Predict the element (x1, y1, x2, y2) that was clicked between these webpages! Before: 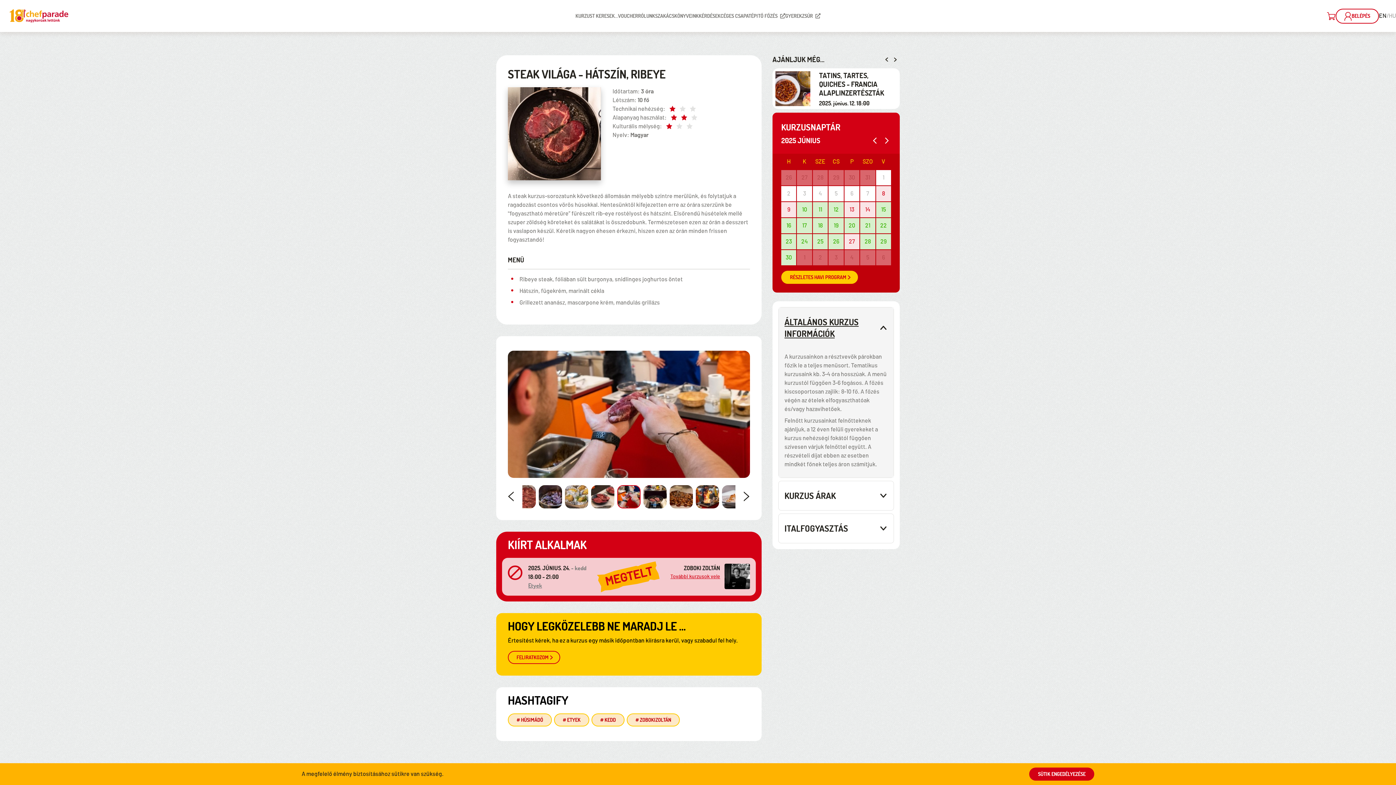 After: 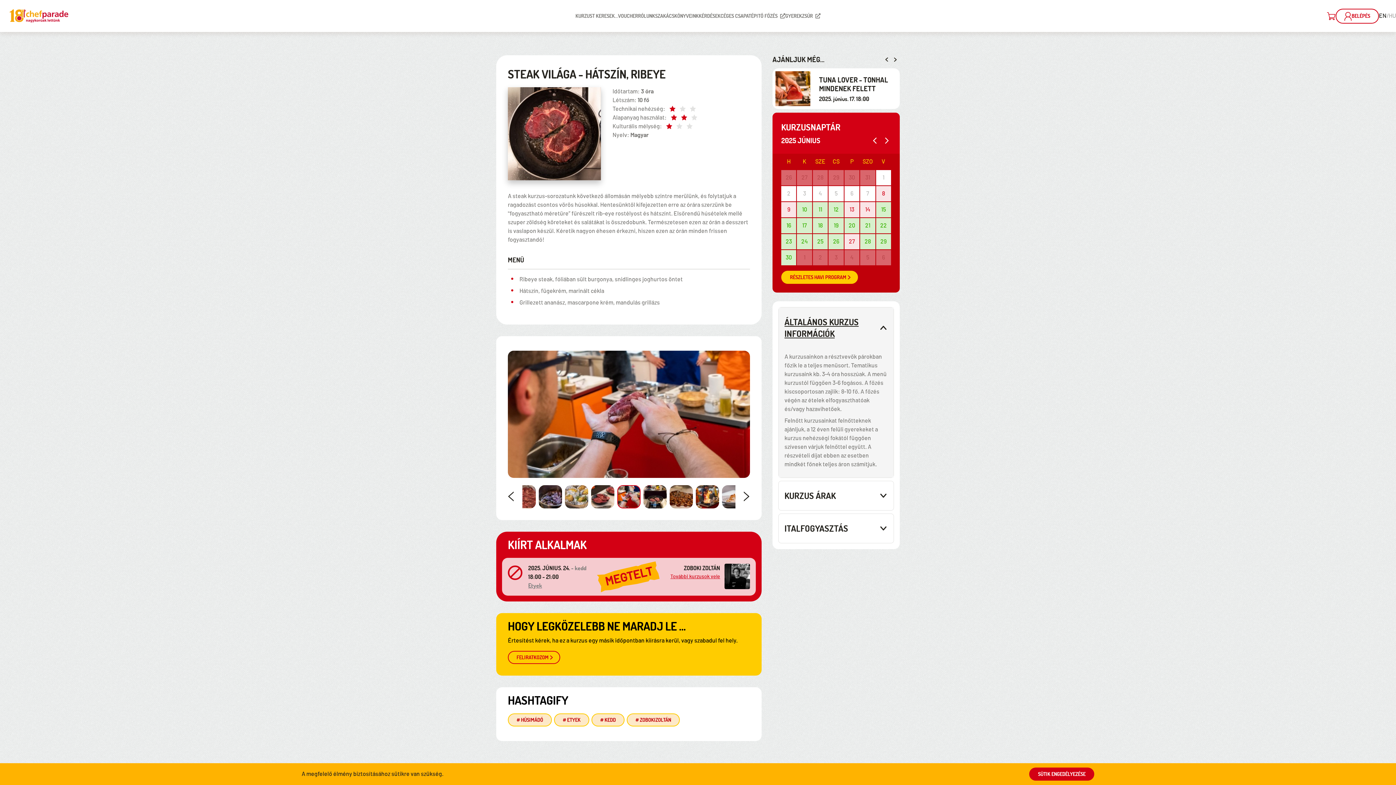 Action: bbox: (812, 185, 828, 201) label: 4